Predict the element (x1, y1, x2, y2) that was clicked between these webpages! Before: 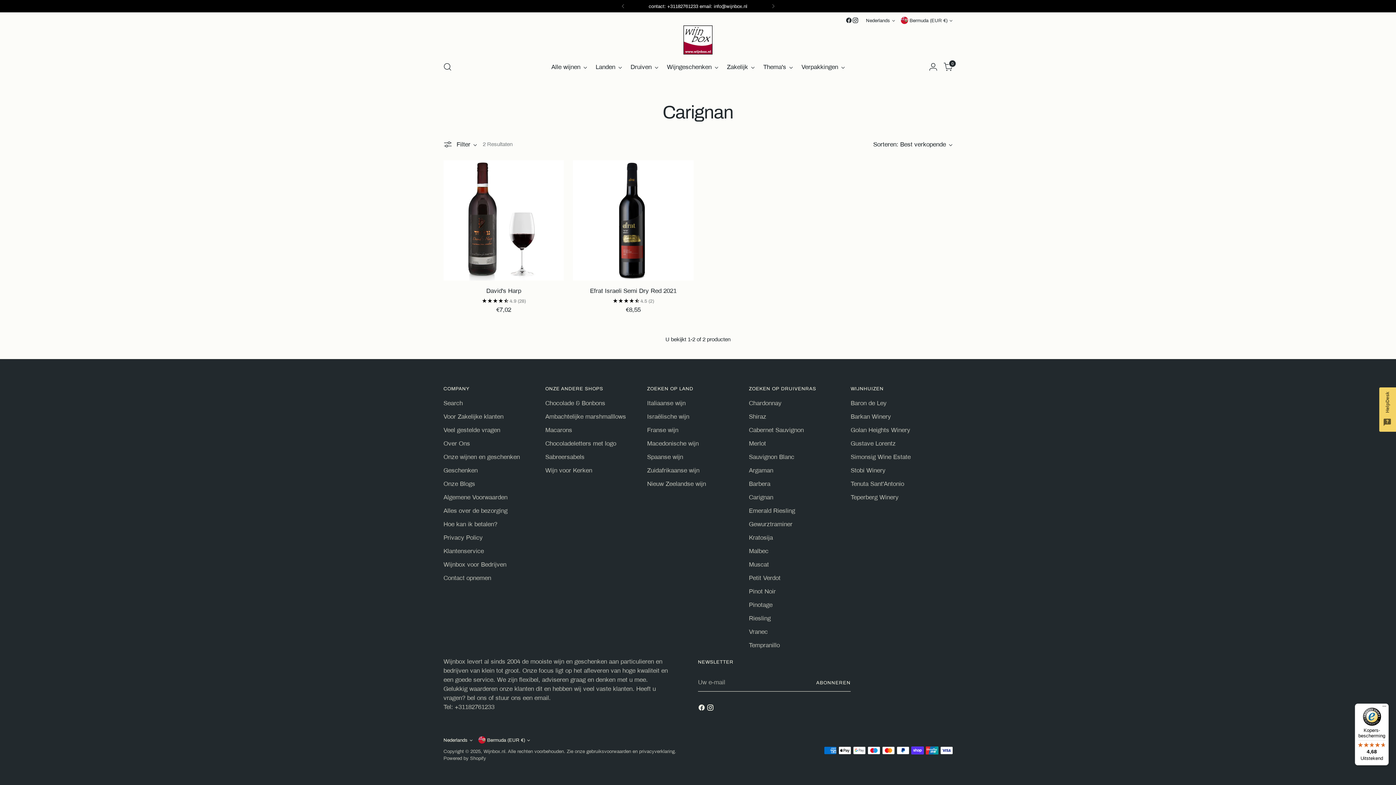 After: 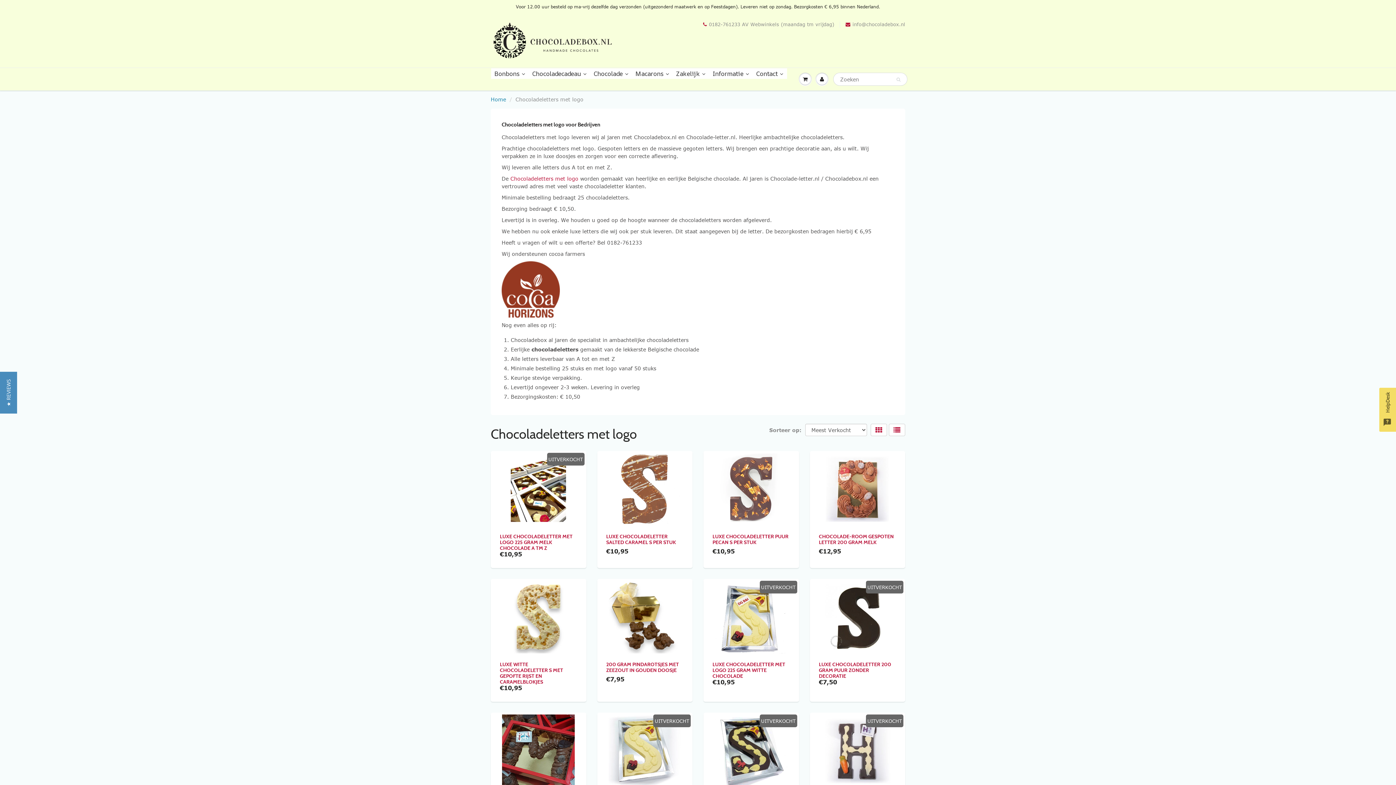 Action: bbox: (545, 440, 616, 447) label: Chocoladeletters met logo